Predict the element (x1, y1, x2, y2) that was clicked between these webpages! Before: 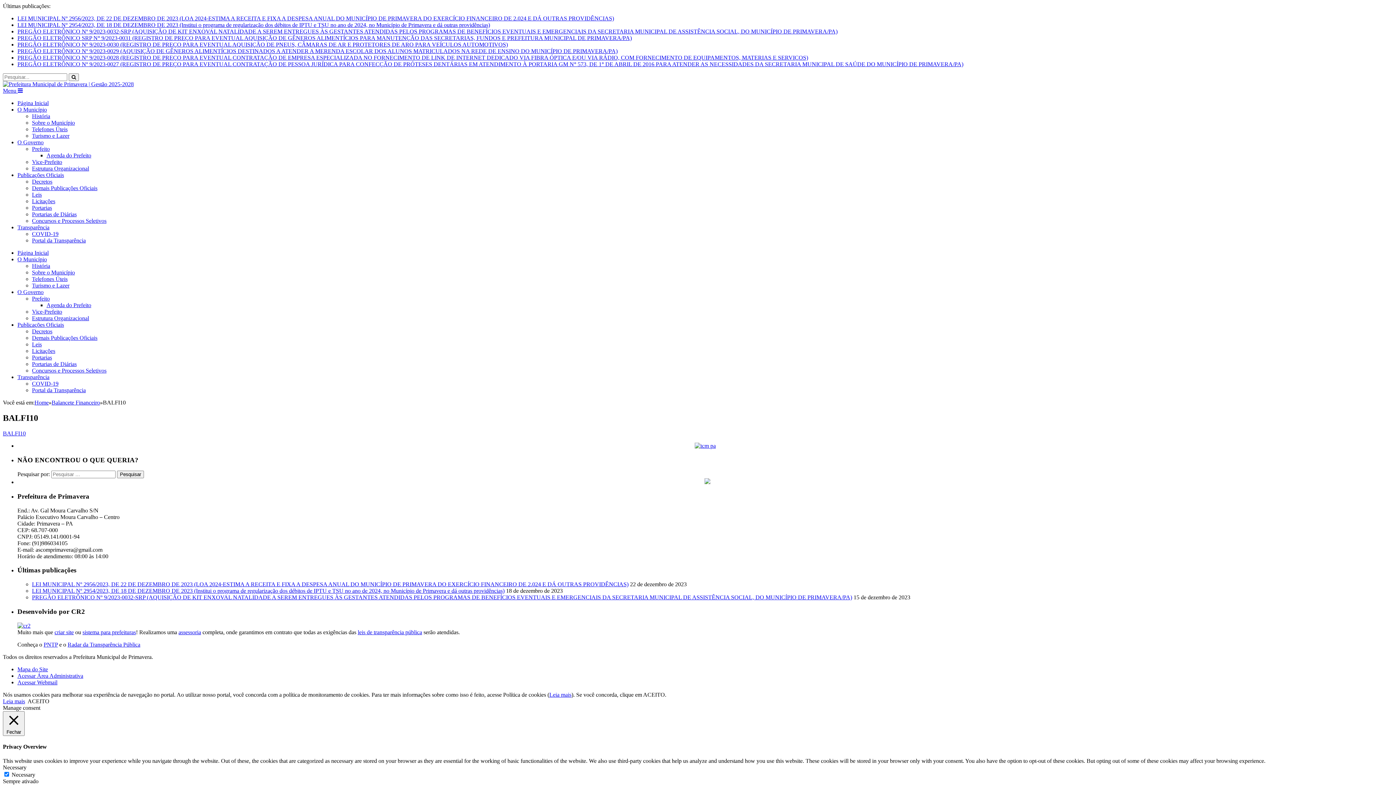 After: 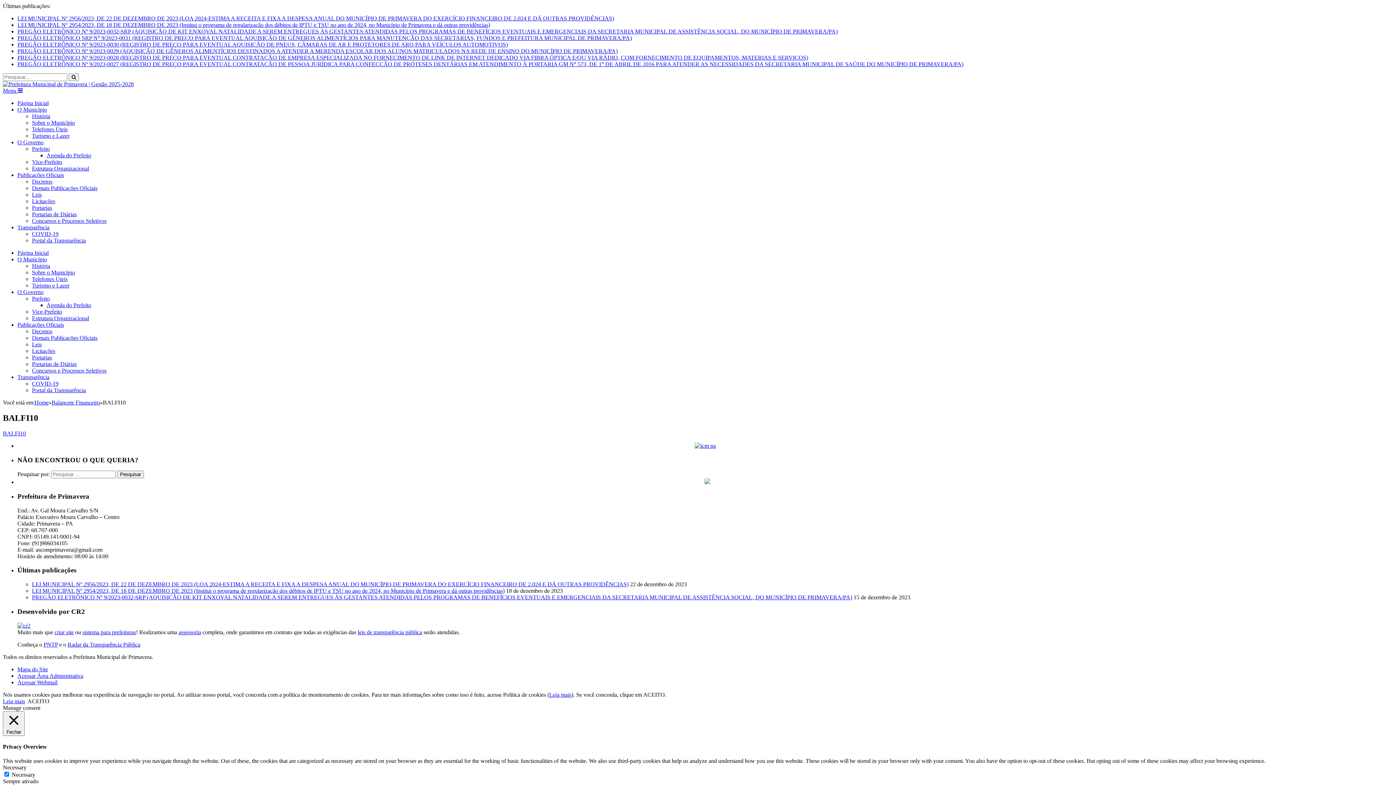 Action: label: Decretos bbox: (32, 178, 52, 184)